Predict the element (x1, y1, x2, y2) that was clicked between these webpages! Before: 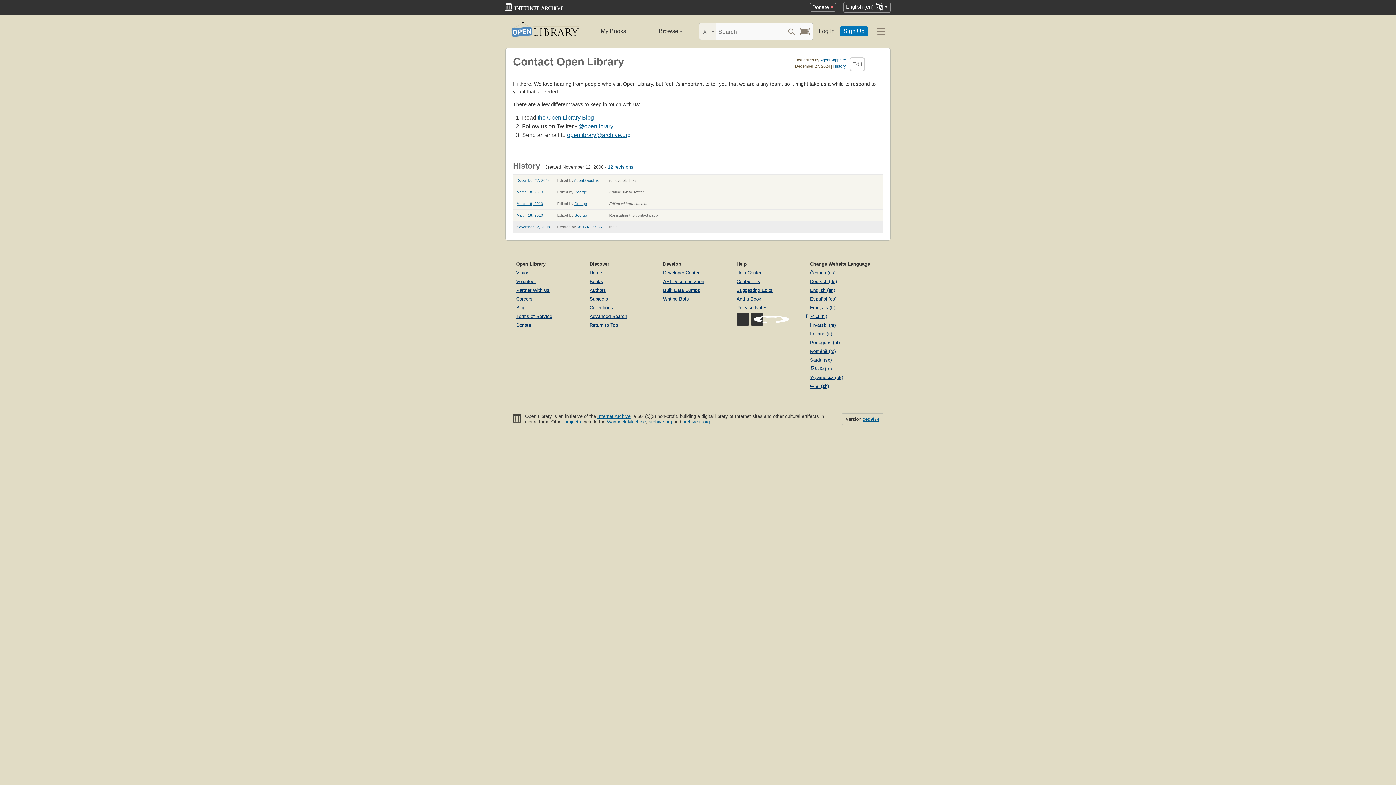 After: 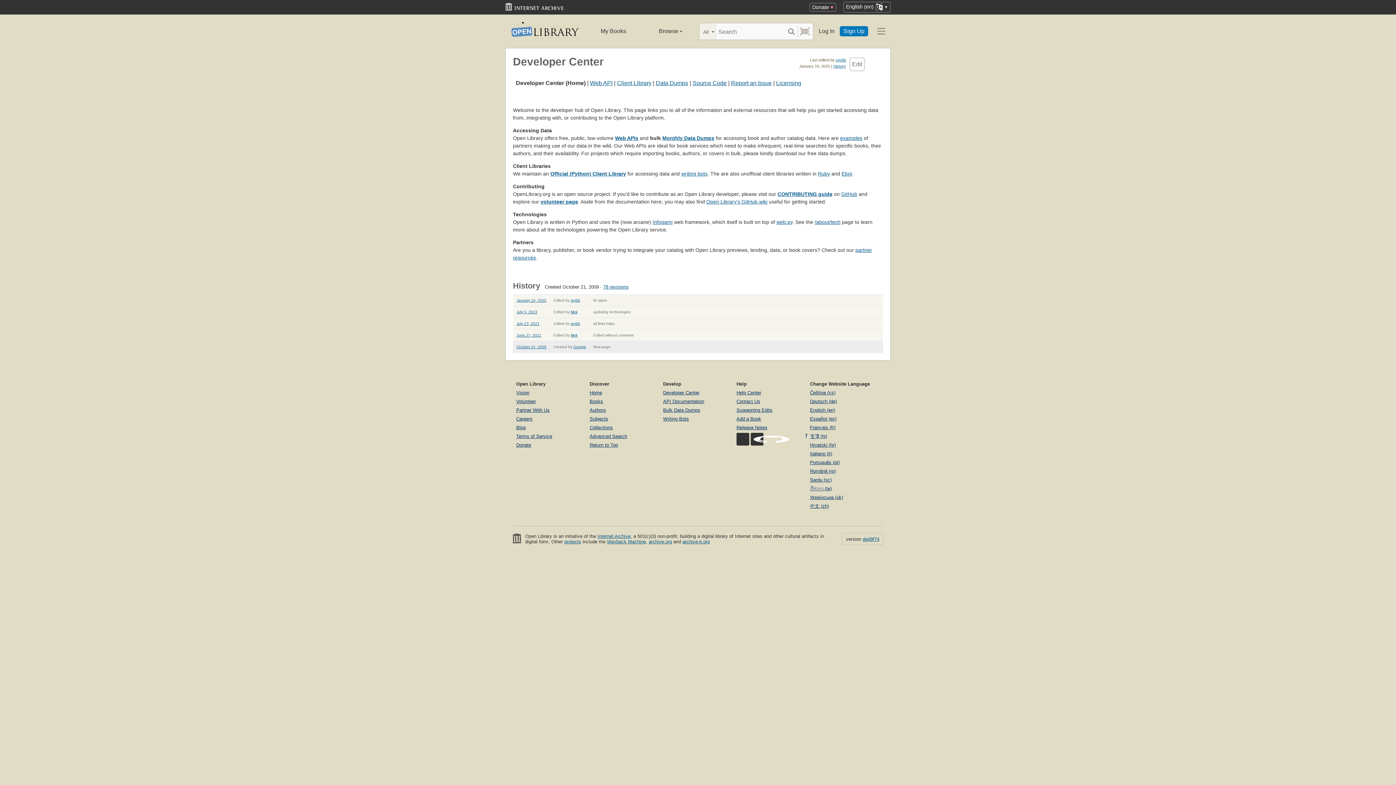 Action: bbox: (663, 270, 699, 275) label: Developer Center